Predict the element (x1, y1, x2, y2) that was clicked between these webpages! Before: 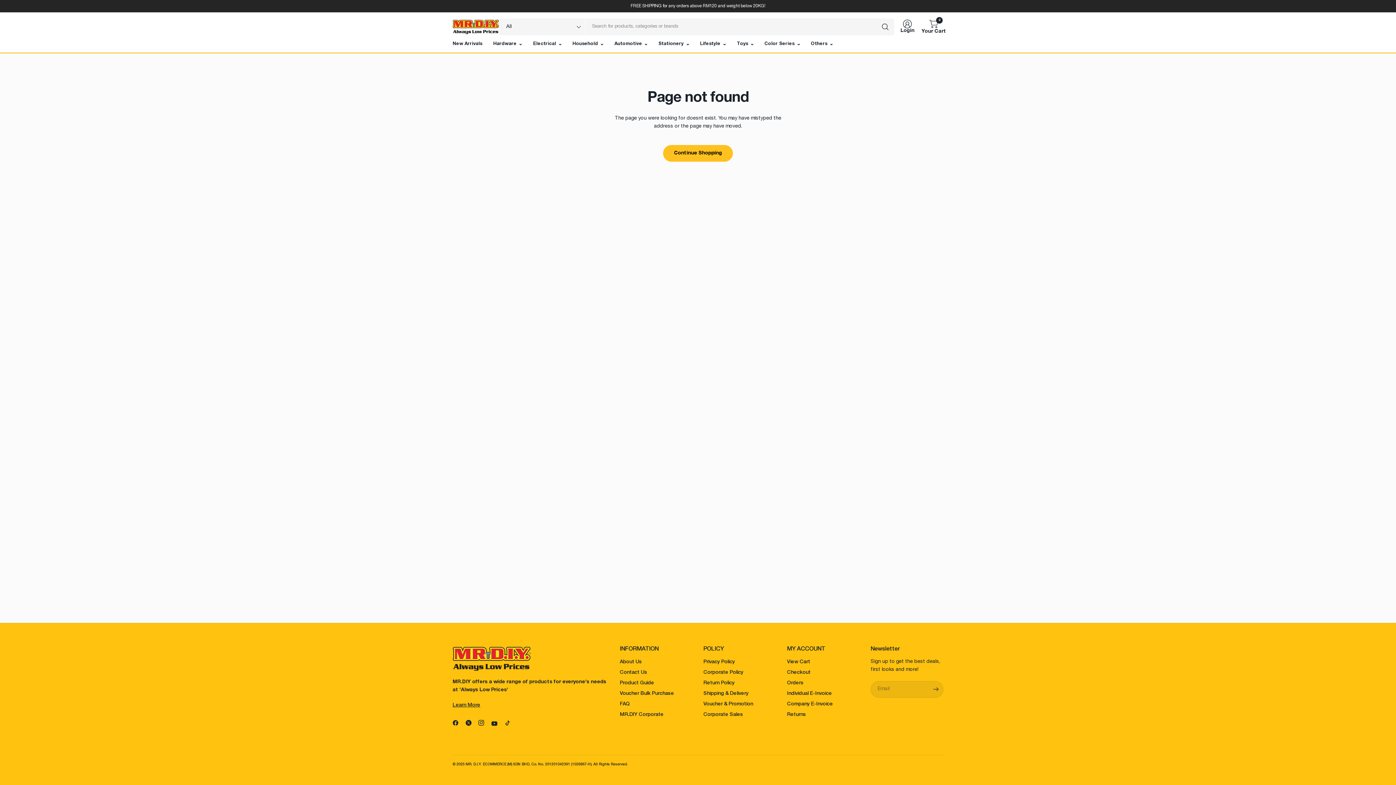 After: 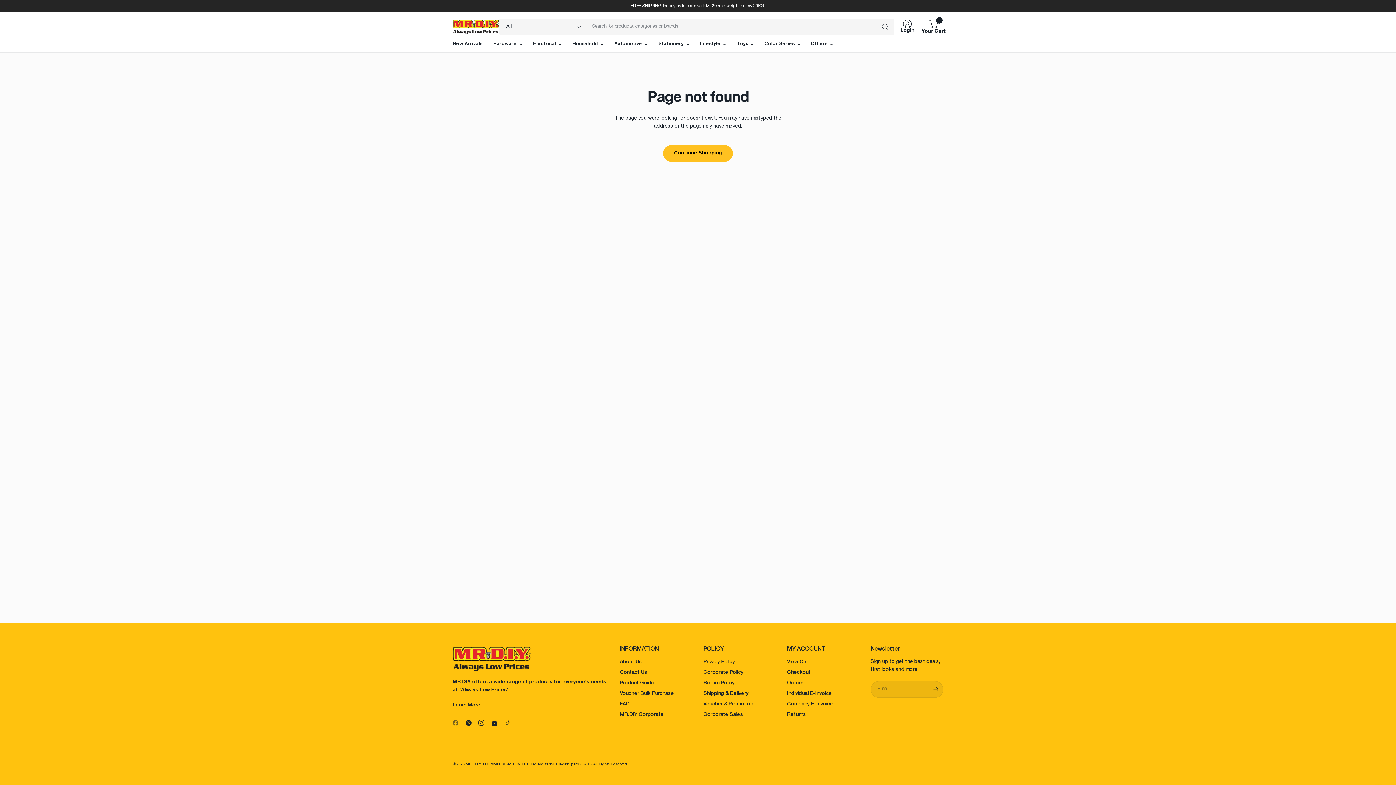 Action: bbox: (452, 717, 464, 728)